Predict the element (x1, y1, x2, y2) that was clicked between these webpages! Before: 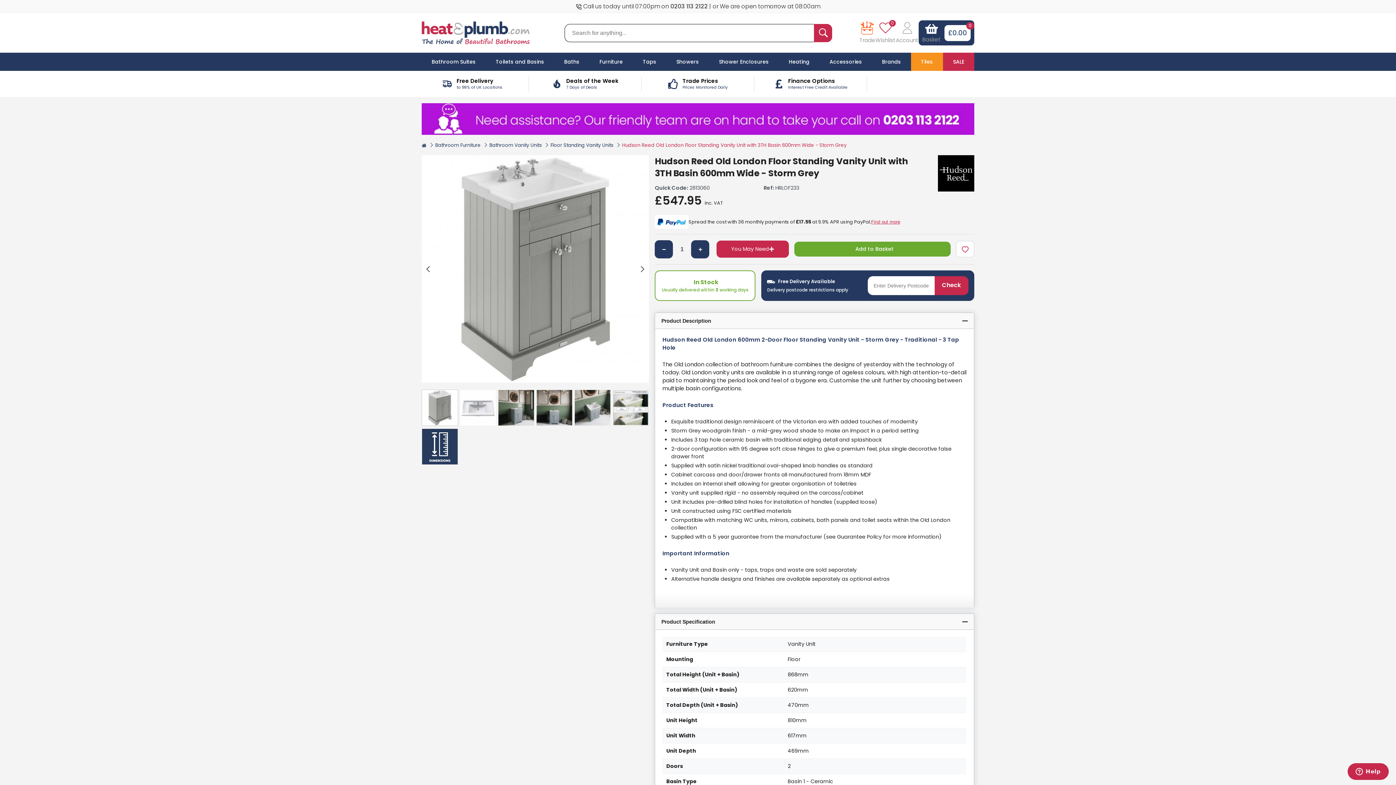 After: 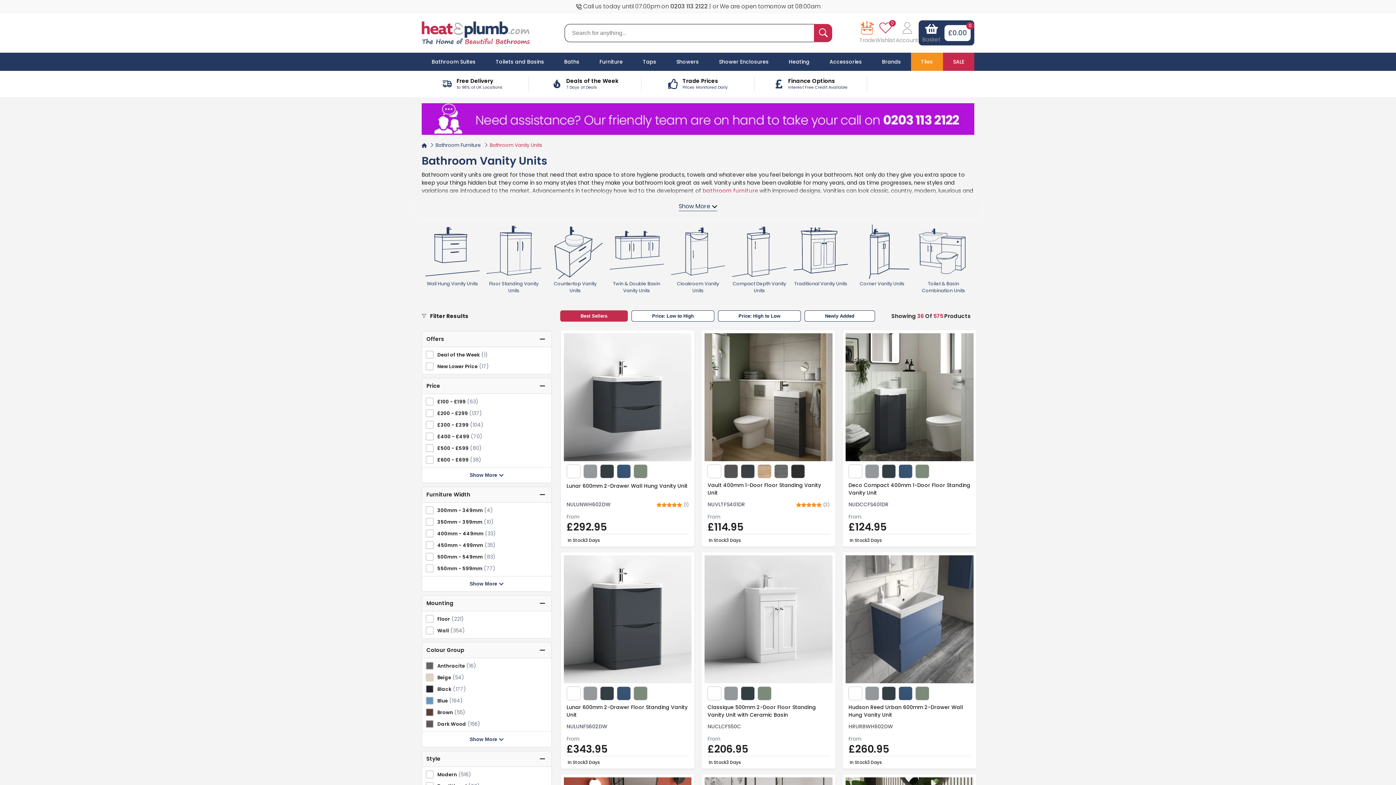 Action: label: Bathroom Vanity Units bbox: (489, 141, 541, 148)